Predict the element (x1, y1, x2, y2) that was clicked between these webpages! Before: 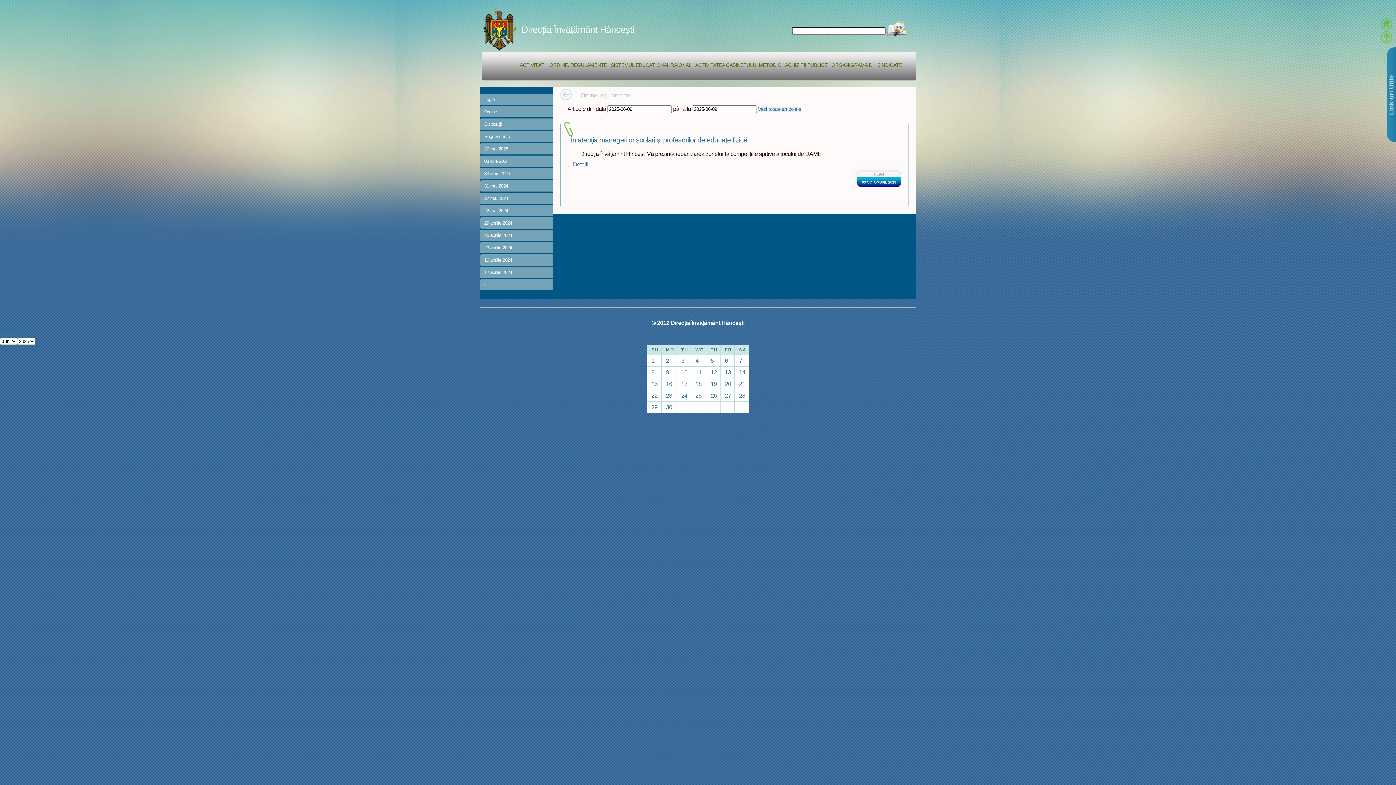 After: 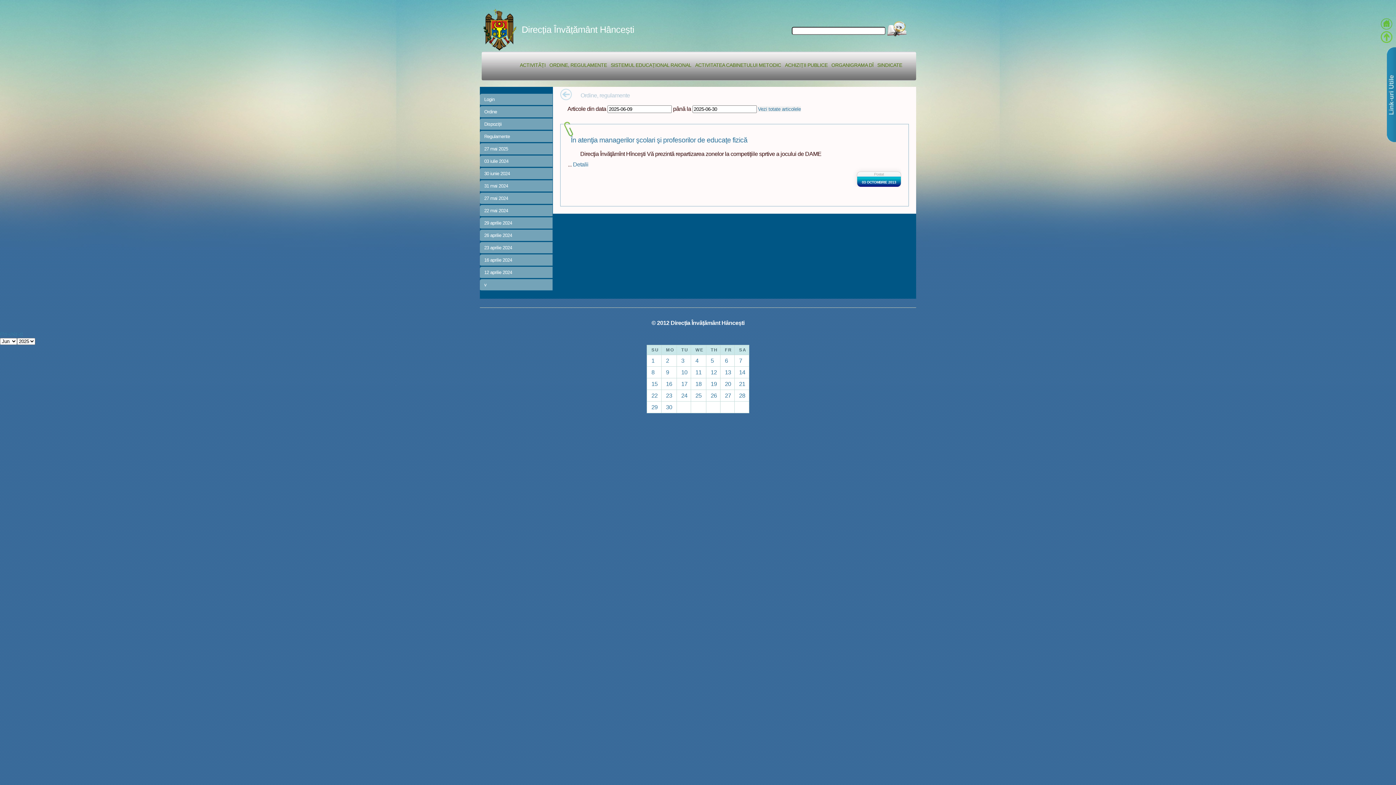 Action: label: 30 bbox: (666, 404, 672, 410)